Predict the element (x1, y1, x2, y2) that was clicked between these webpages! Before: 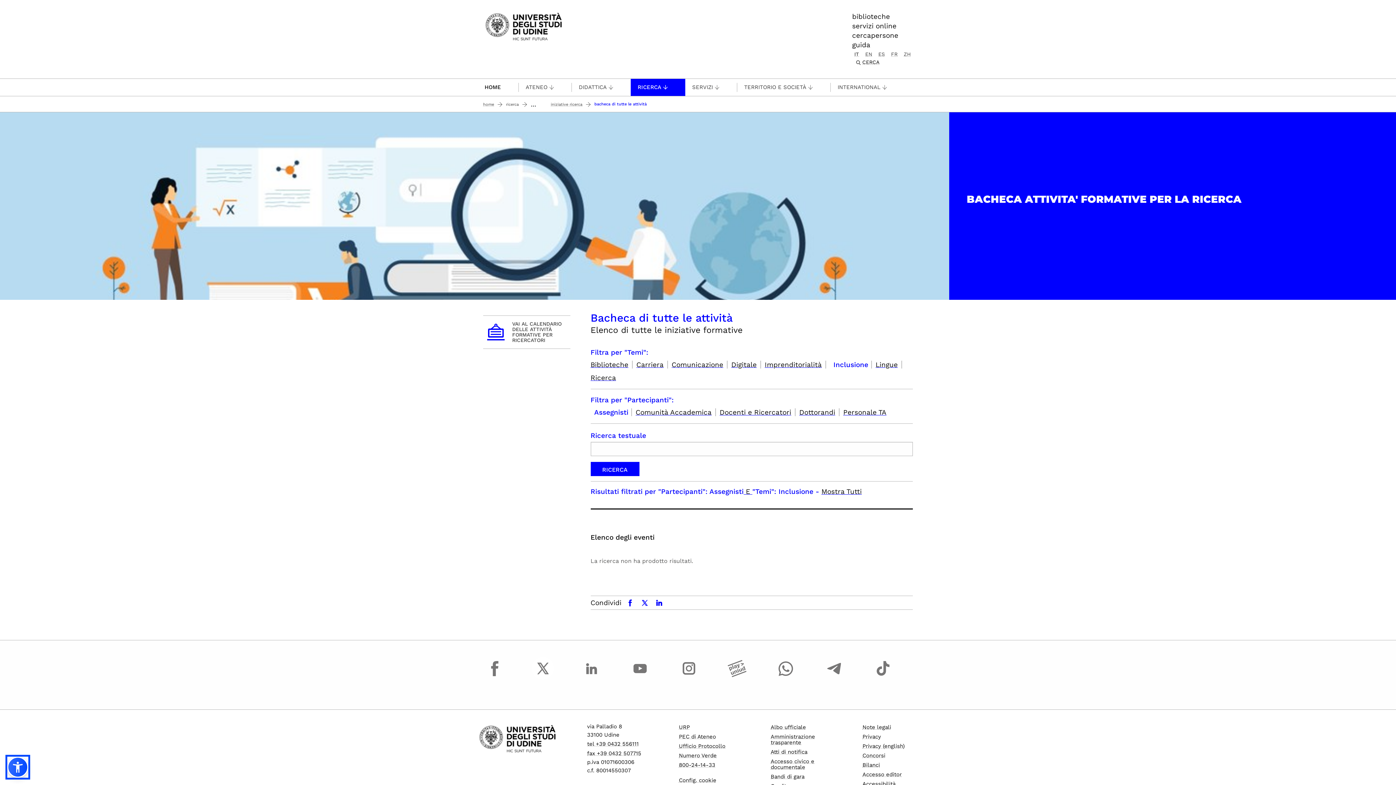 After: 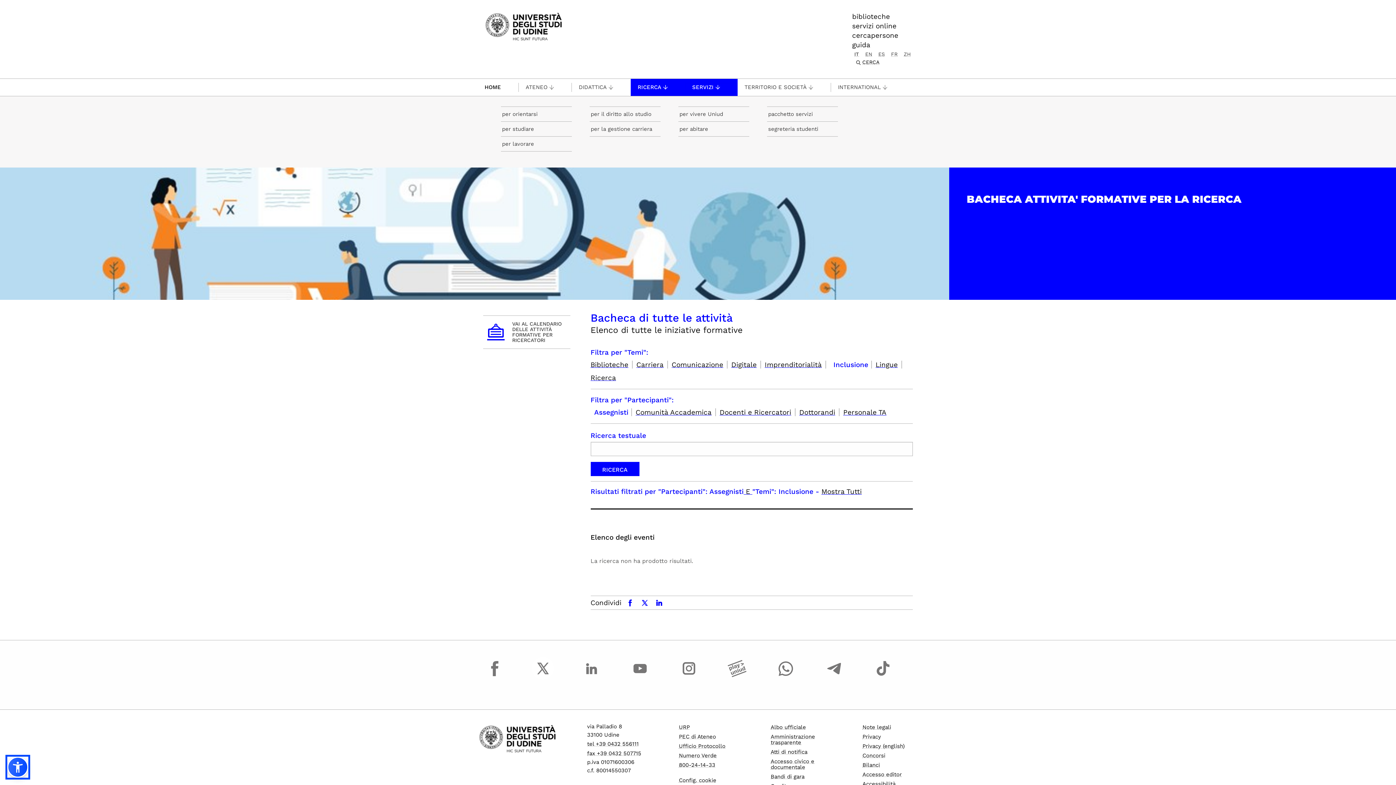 Action: bbox: (685, 82, 737, 92) label: SERVIZI